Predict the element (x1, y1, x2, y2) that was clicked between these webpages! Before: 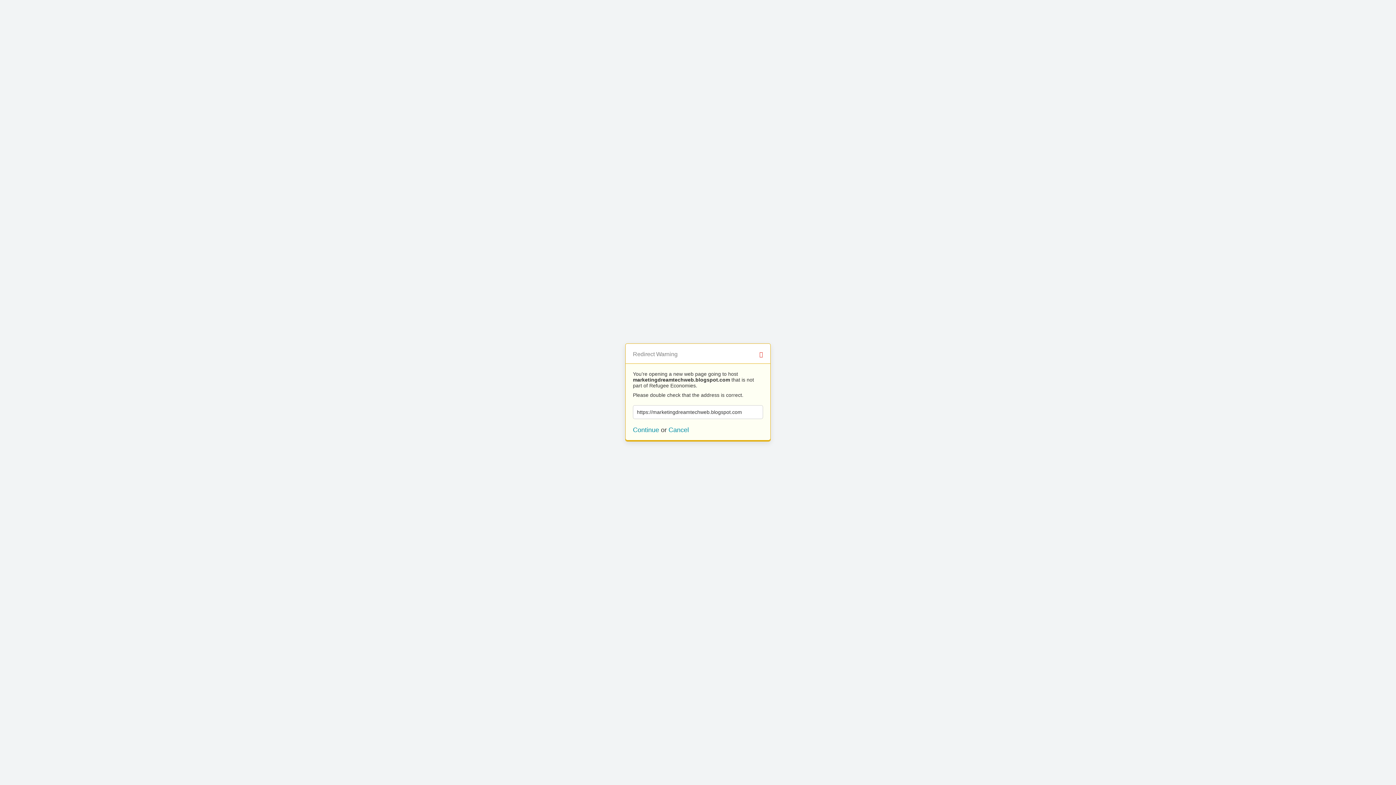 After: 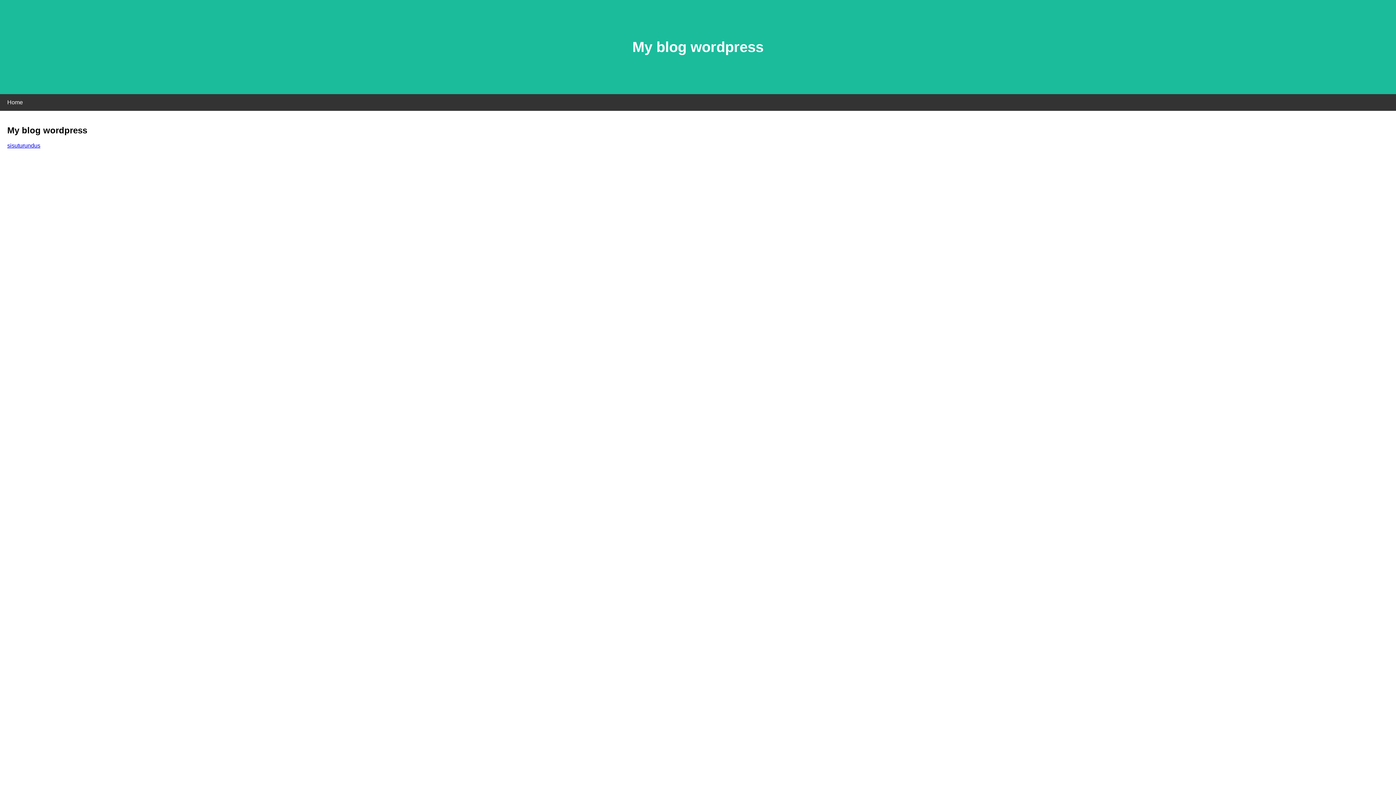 Action: bbox: (633, 426, 659, 433) label: Continue